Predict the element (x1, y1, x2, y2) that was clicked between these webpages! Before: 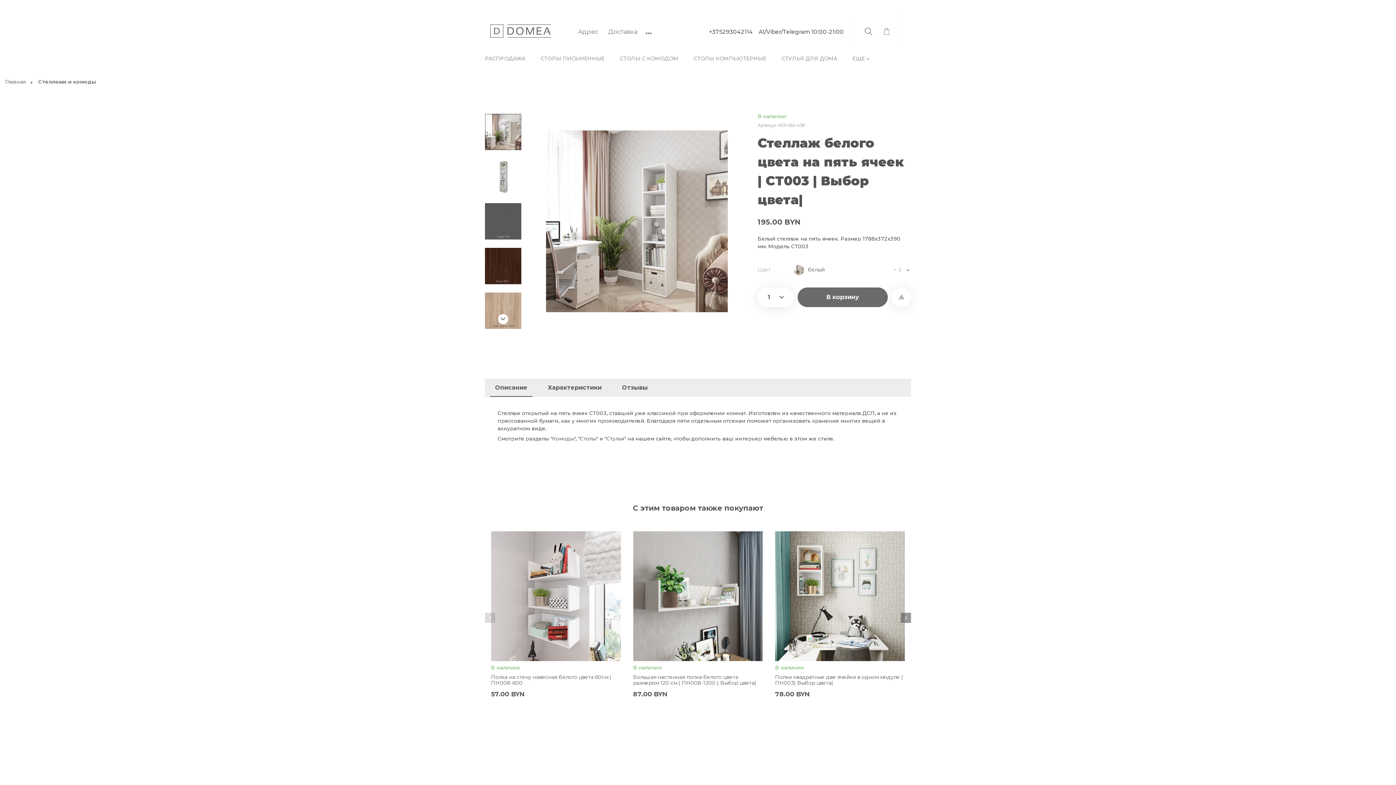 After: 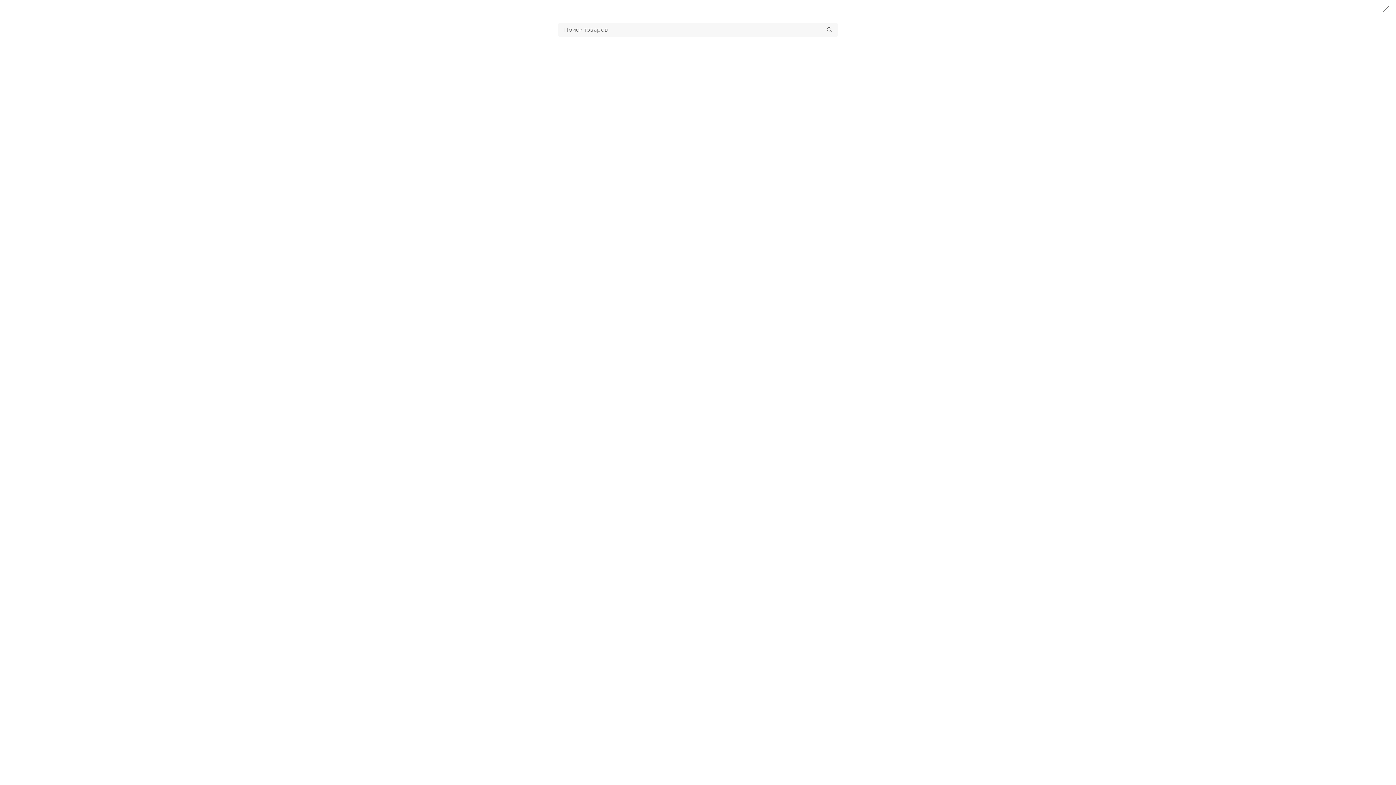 Action: bbox: (859, 26, 877, 37)